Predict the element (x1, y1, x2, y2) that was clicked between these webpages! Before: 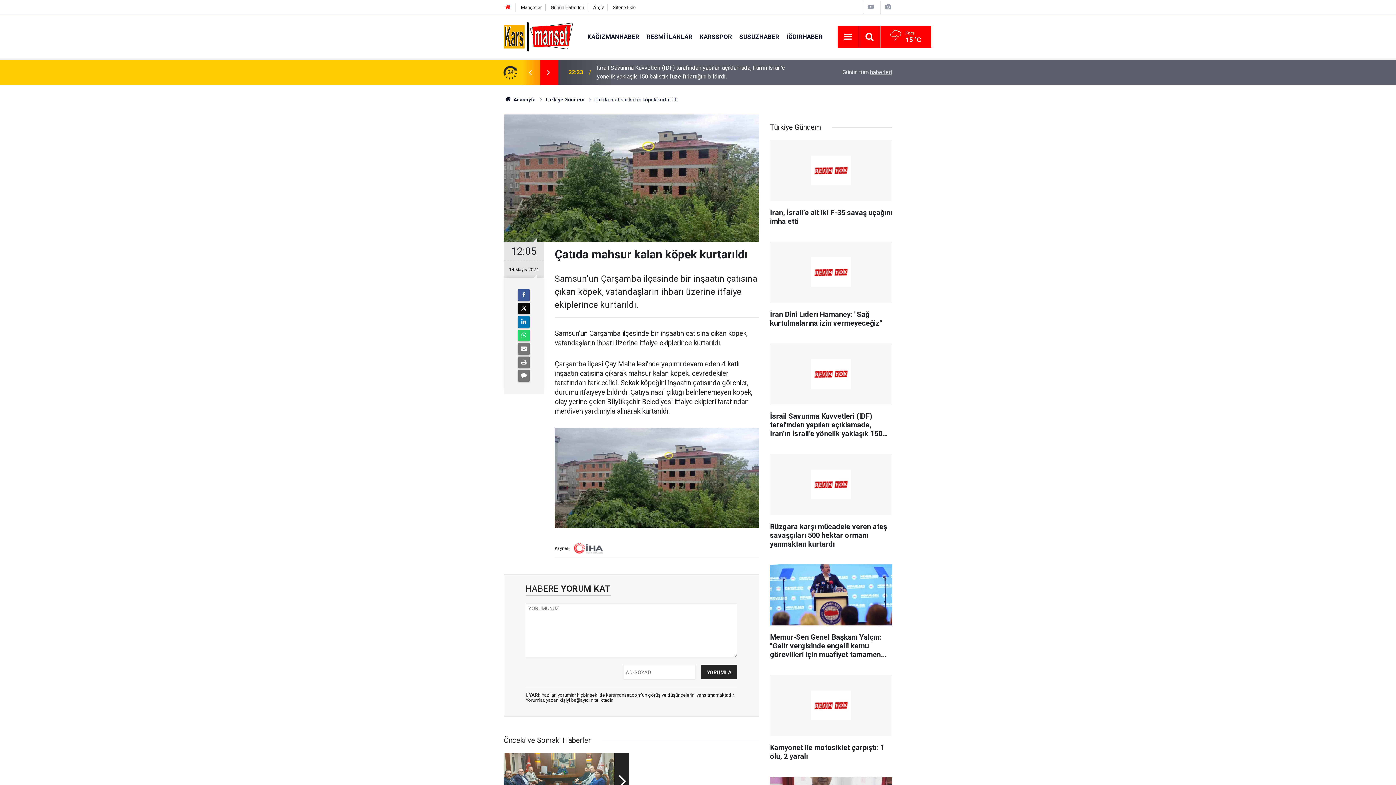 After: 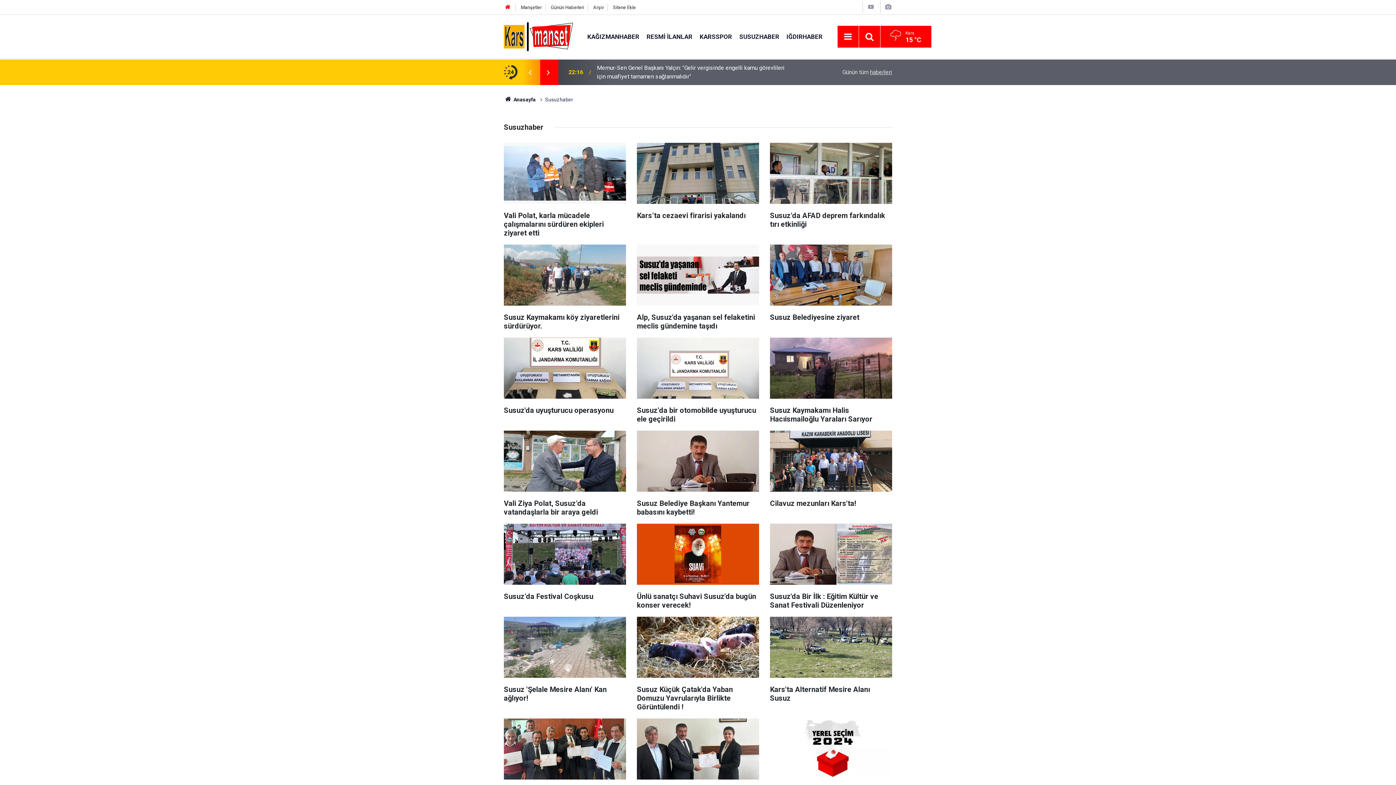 Action: bbox: (735, 32, 783, 40) label: SUSUZHABER